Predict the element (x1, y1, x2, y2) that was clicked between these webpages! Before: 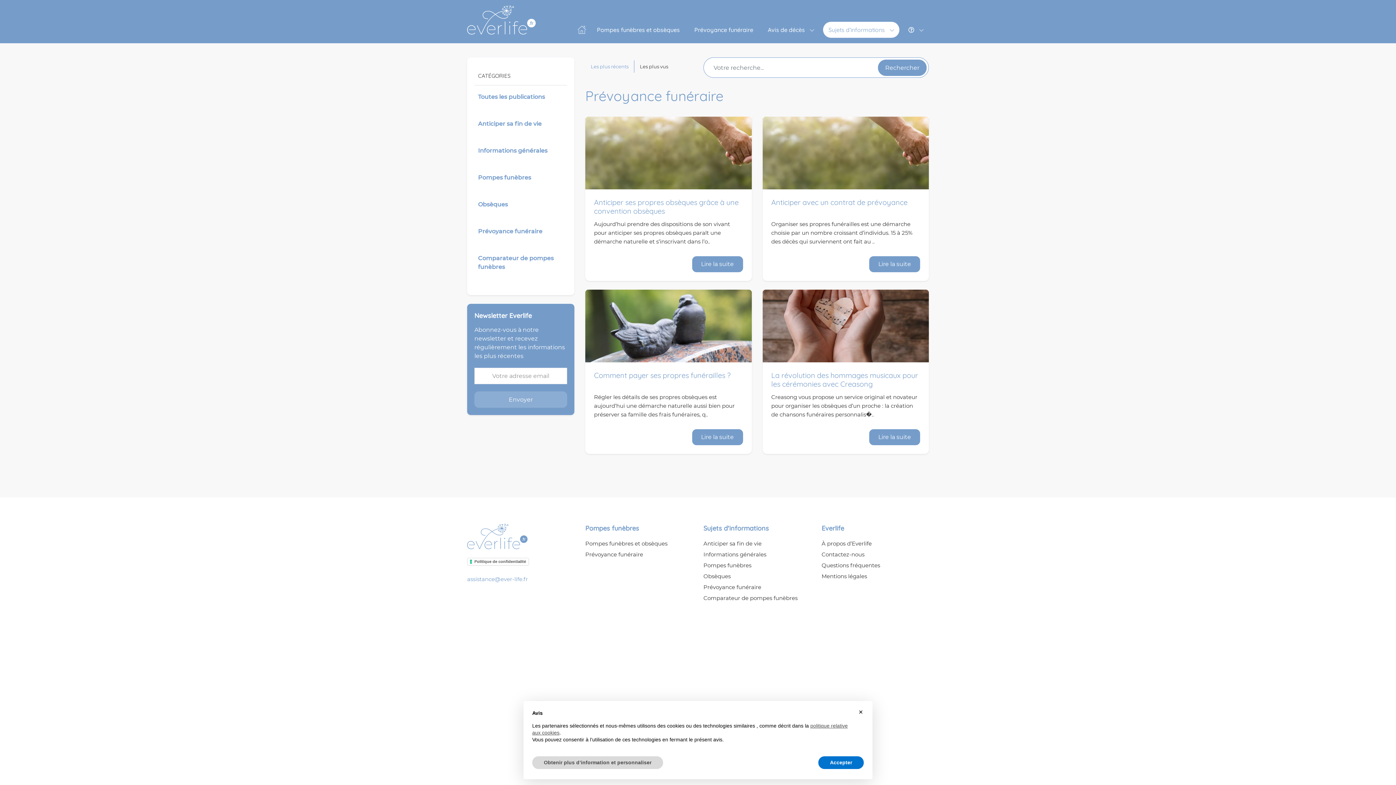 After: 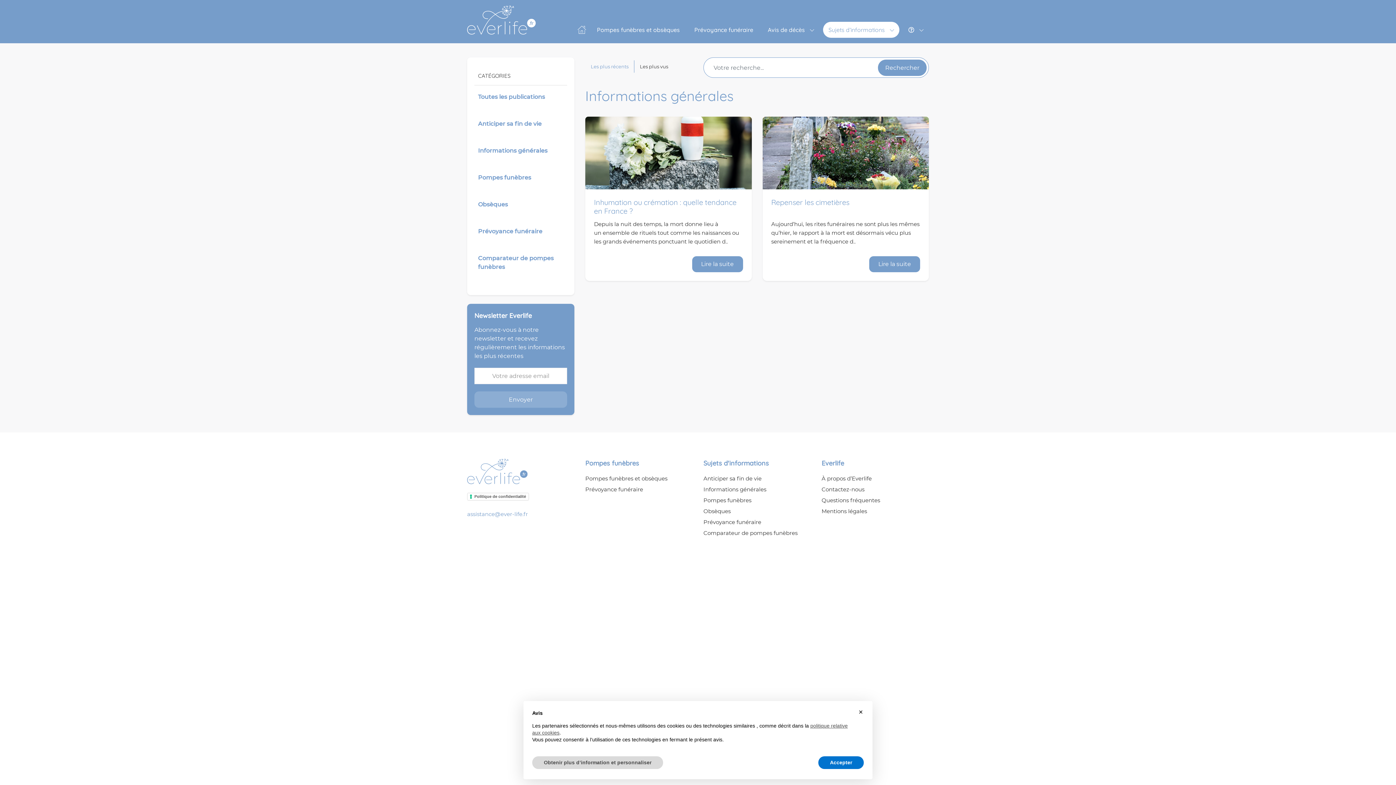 Action: label: Informations générales bbox: (703, 551, 766, 558)